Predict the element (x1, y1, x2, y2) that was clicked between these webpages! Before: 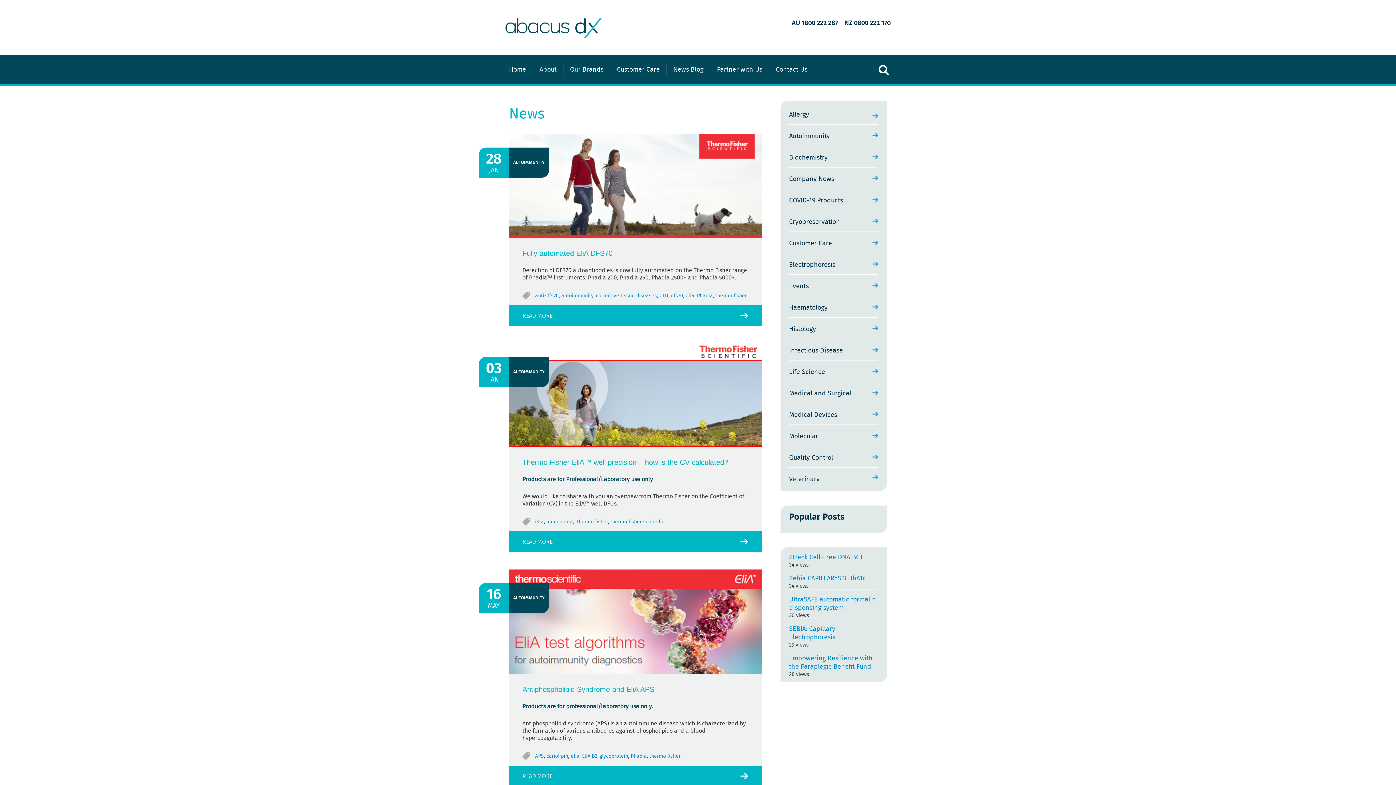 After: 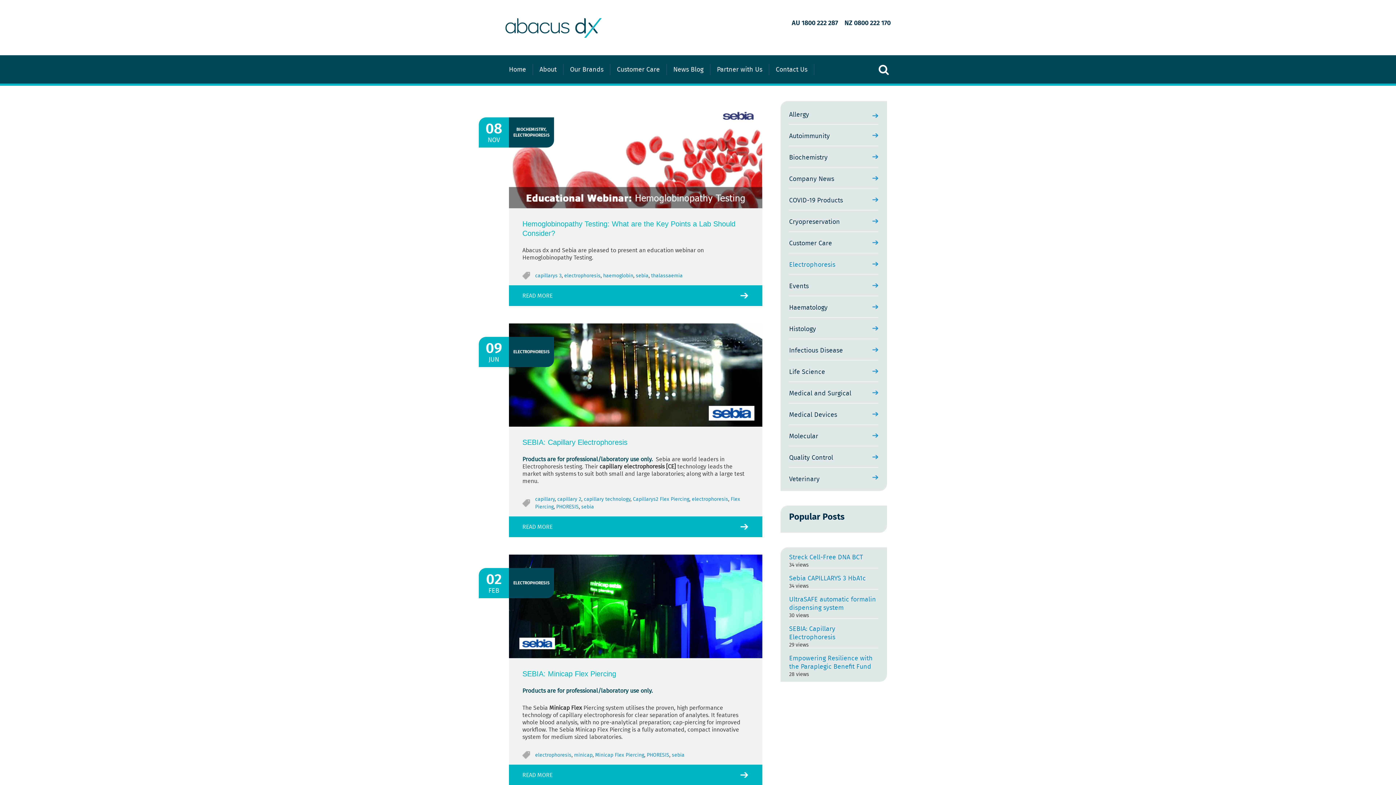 Action: label: Electrophoresis bbox: (789, 253, 878, 274)